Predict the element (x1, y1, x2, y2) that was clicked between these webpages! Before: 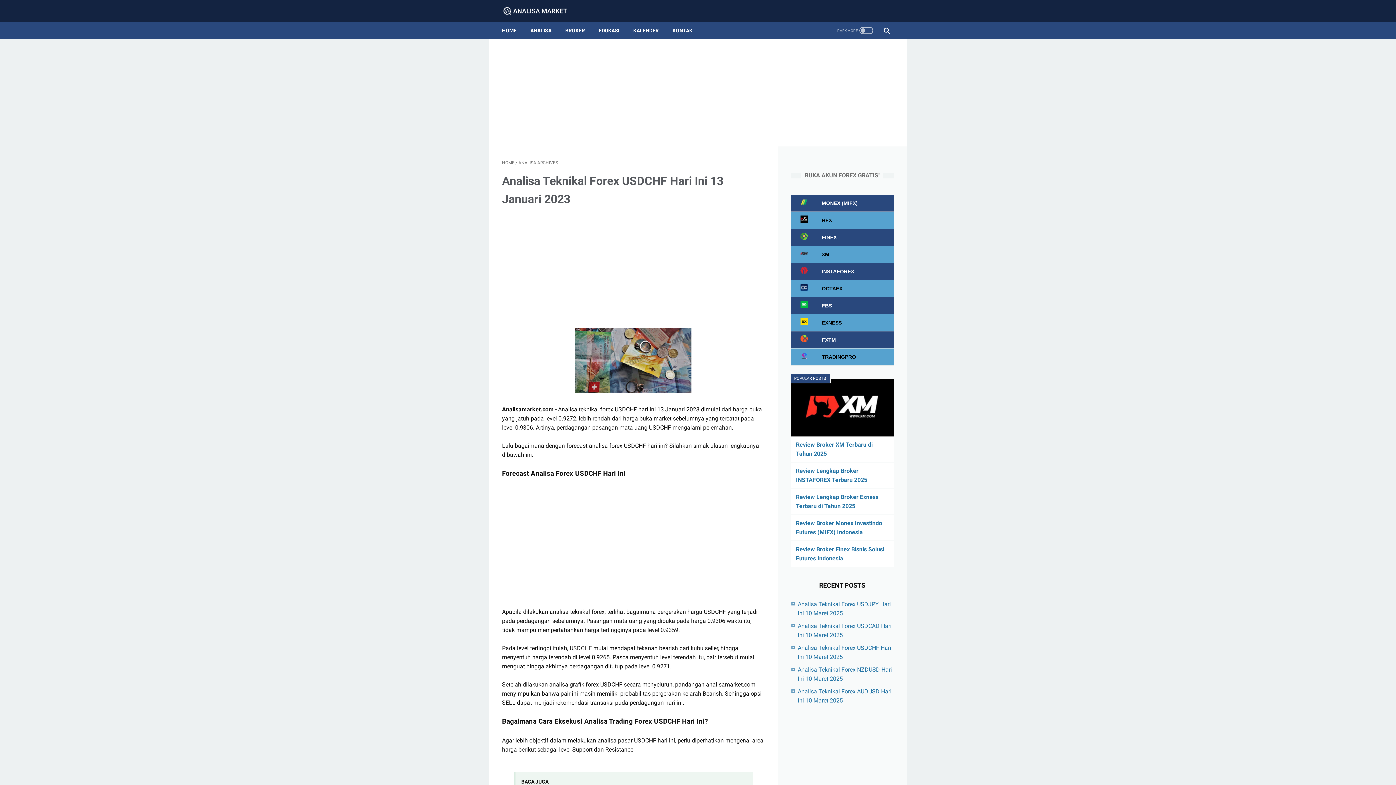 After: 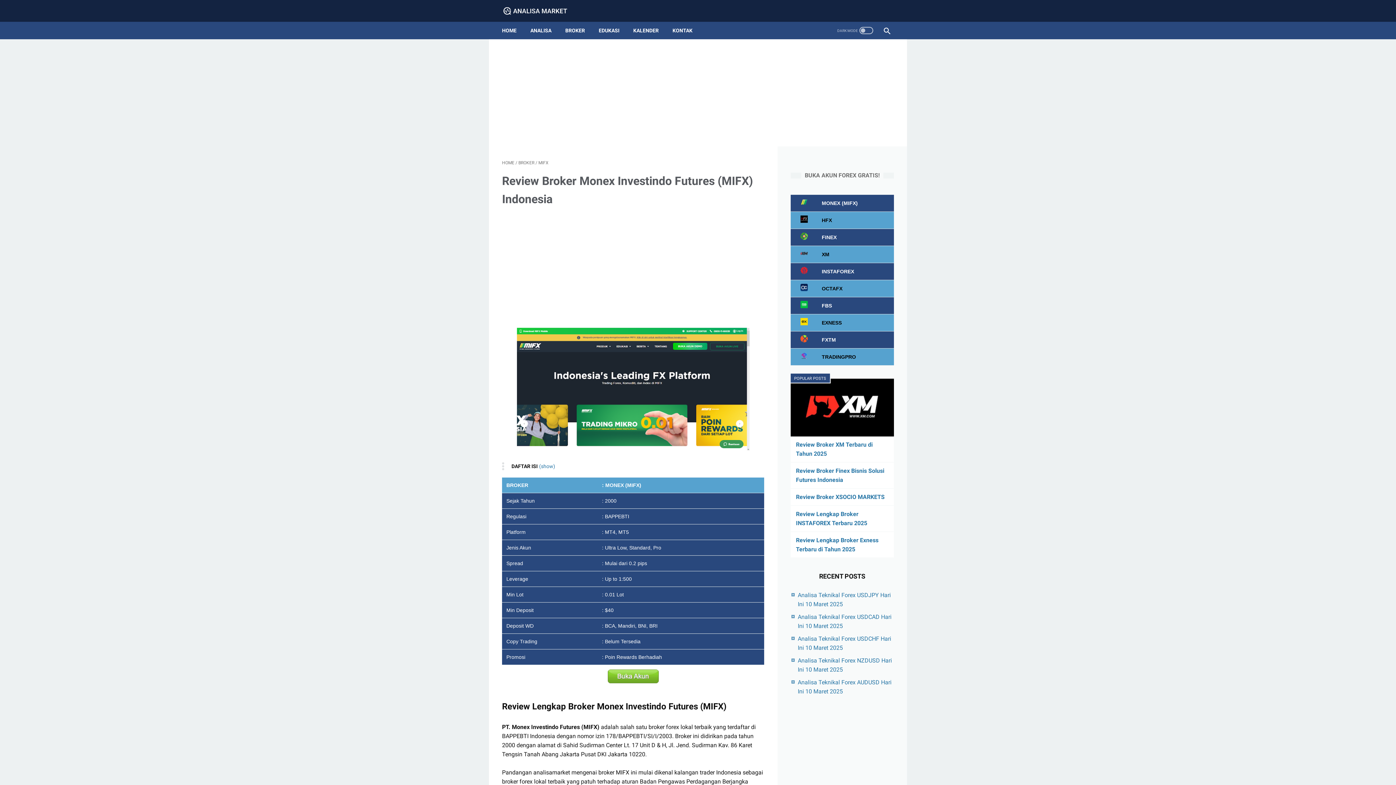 Action: bbox: (795, 198, 813, 208)